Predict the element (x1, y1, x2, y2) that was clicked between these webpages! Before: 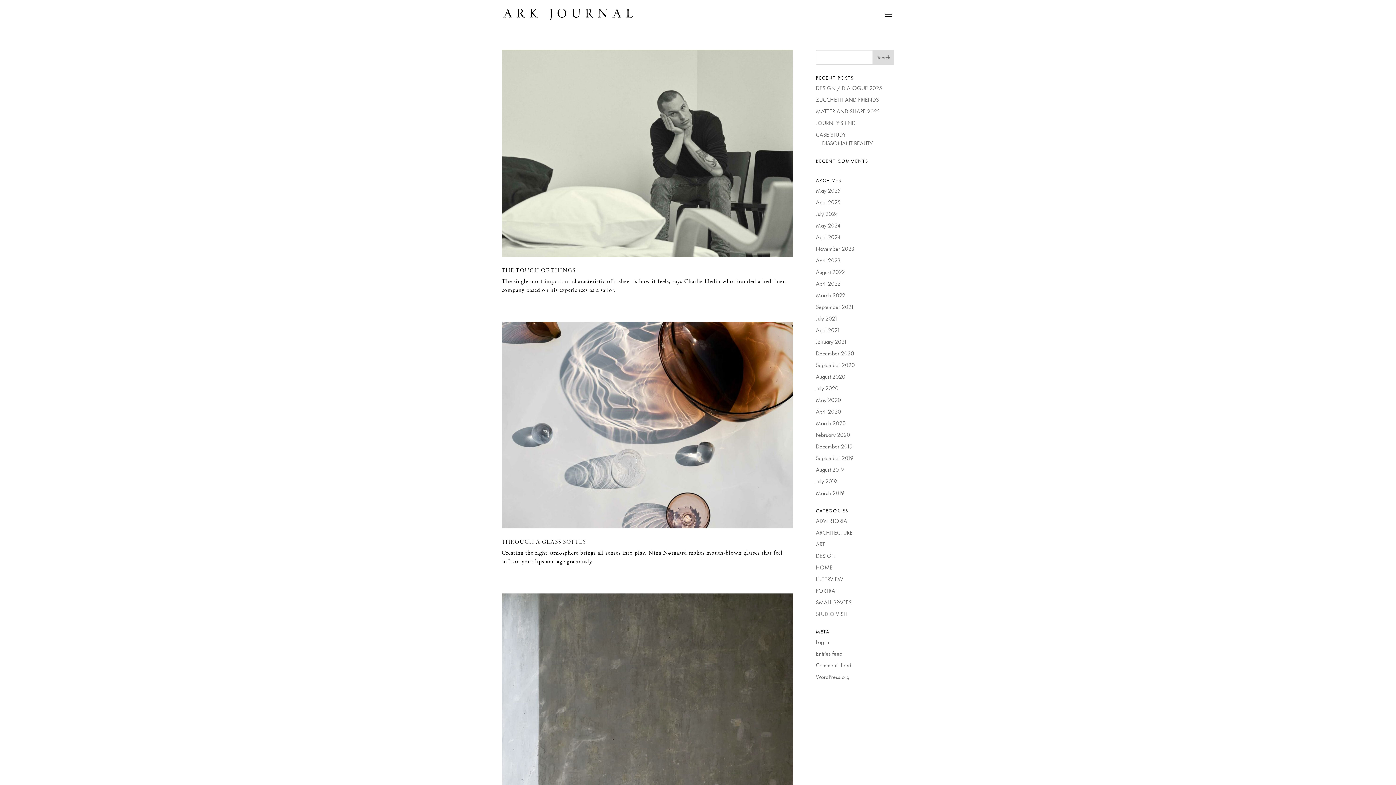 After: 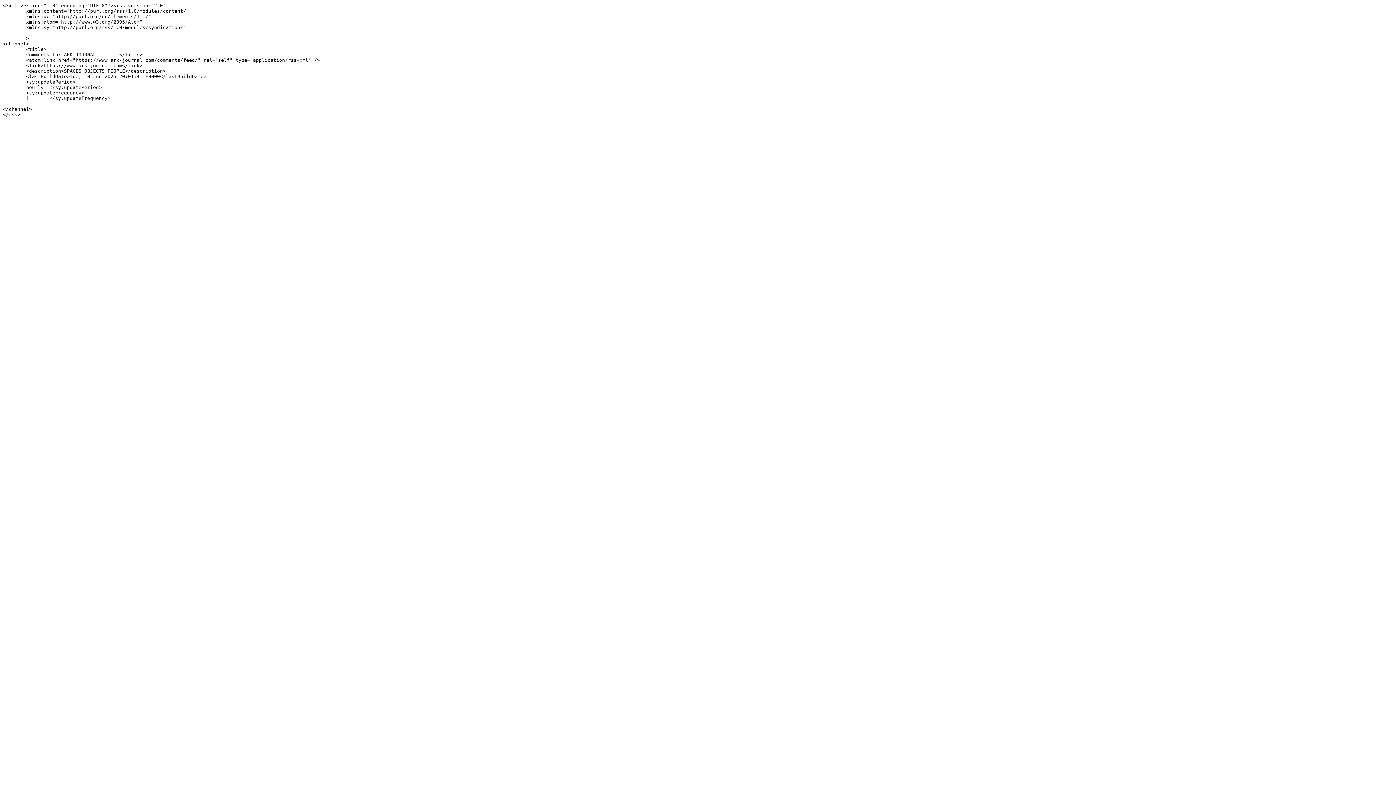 Action: label: Comments feed bbox: (816, 661, 851, 669)